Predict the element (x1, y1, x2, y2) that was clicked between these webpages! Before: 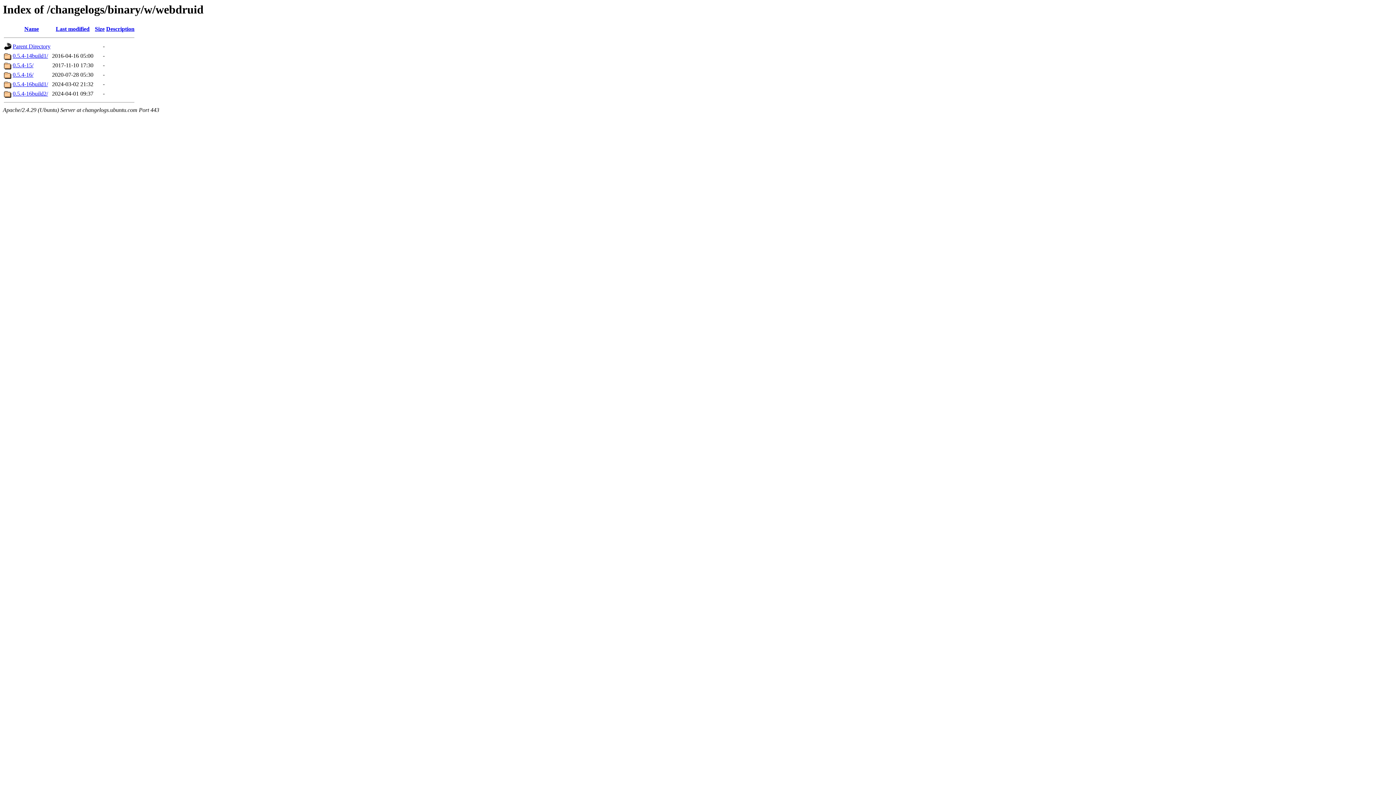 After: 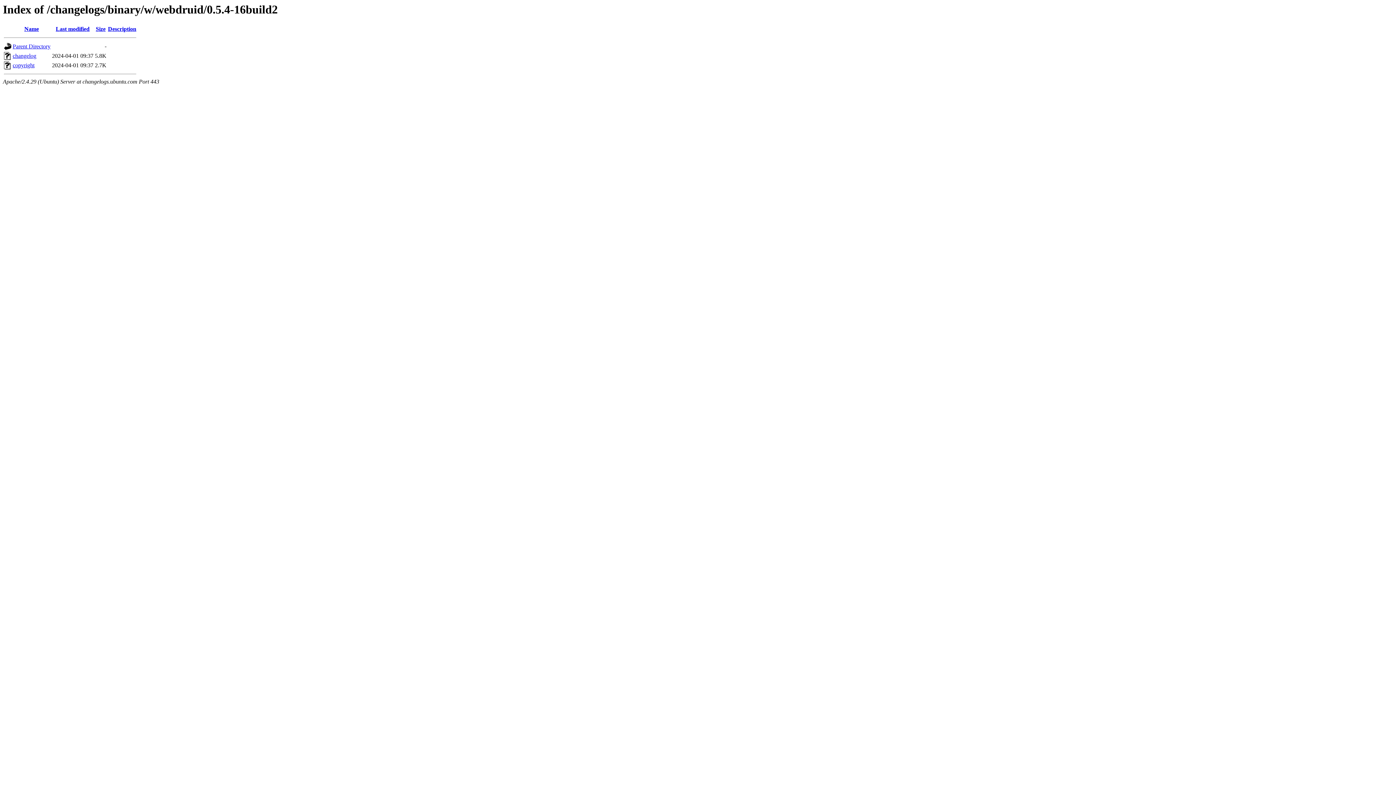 Action: label: 0.5.4-16build2/ bbox: (12, 90, 48, 96)